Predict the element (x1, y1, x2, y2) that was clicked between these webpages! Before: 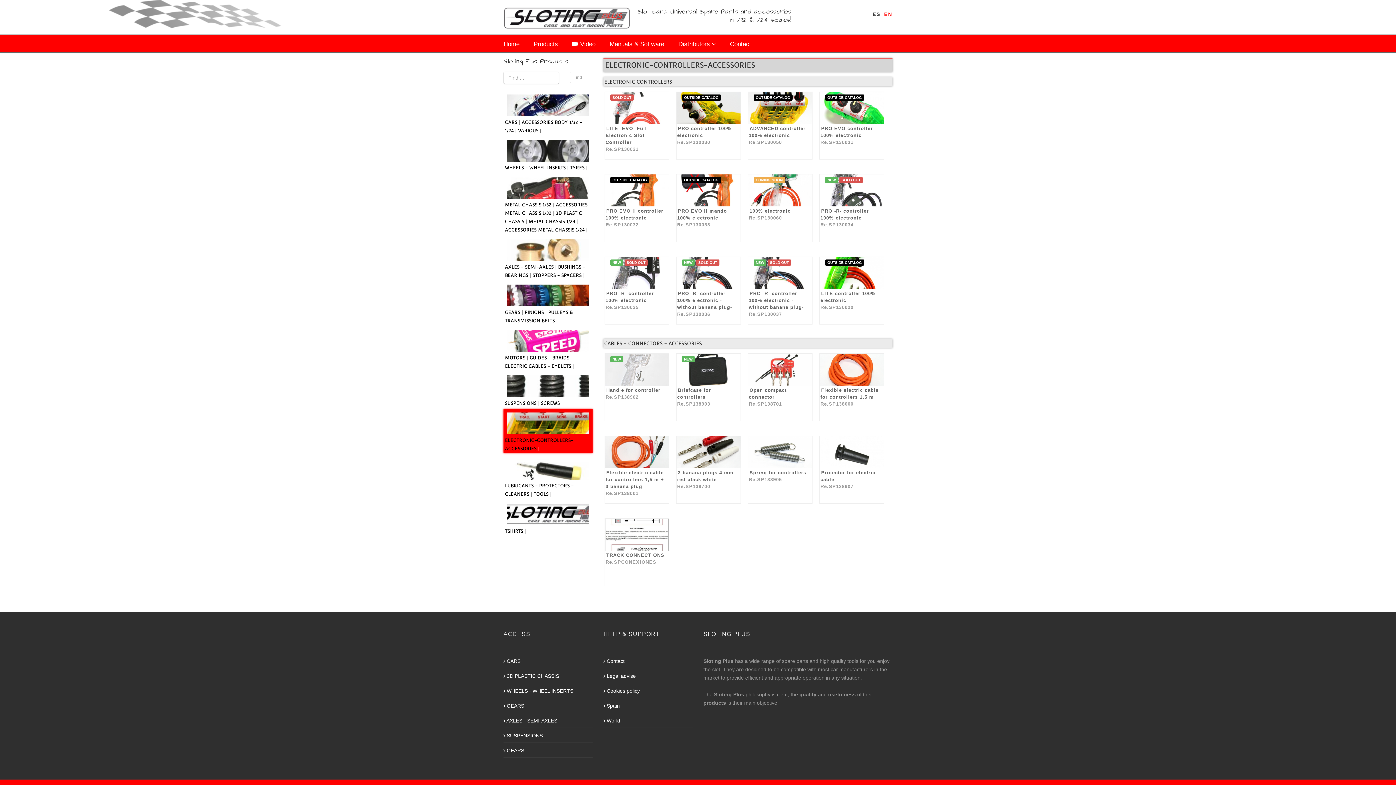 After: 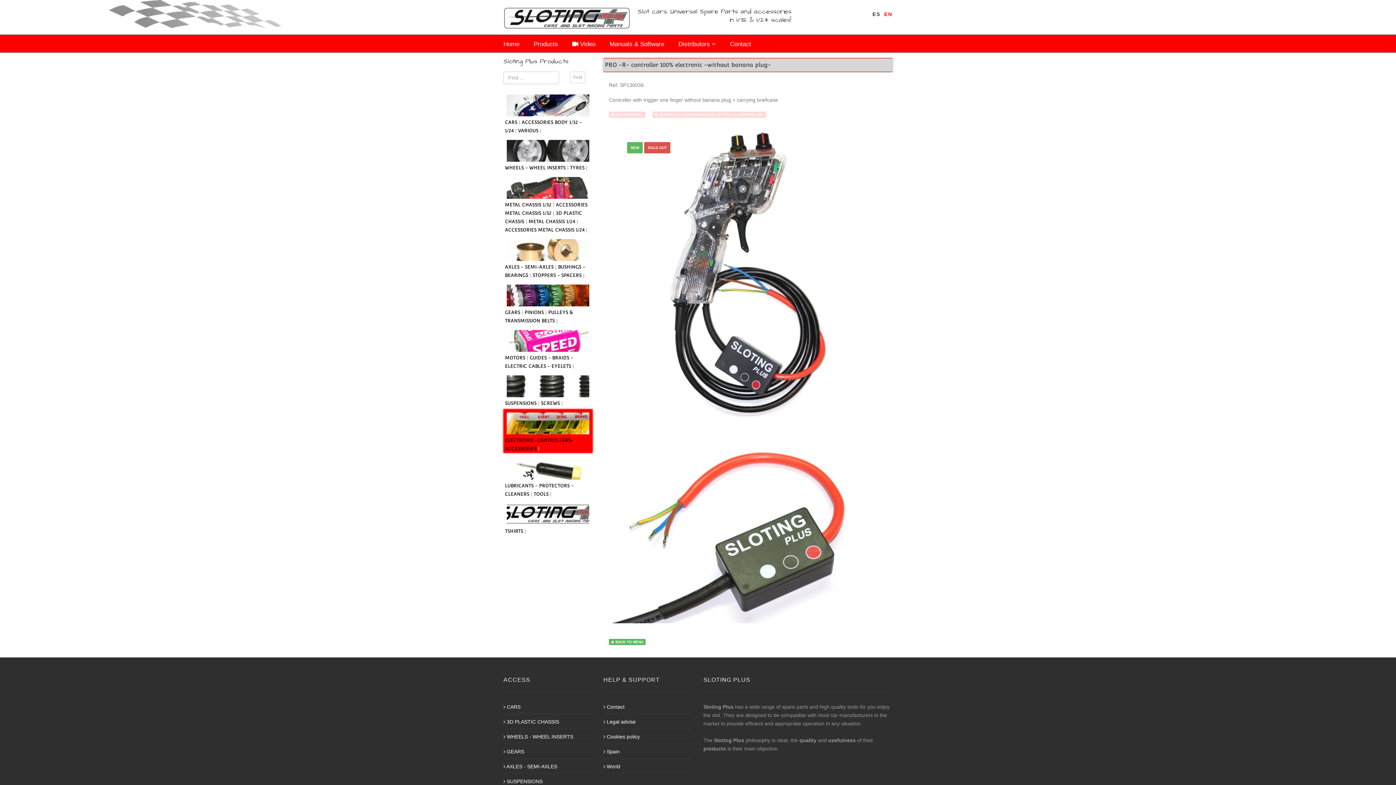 Action: bbox: (677, 290, 732, 317) label: PRO -R- controller 100% electronic -without banana plug-
Re.SP130036